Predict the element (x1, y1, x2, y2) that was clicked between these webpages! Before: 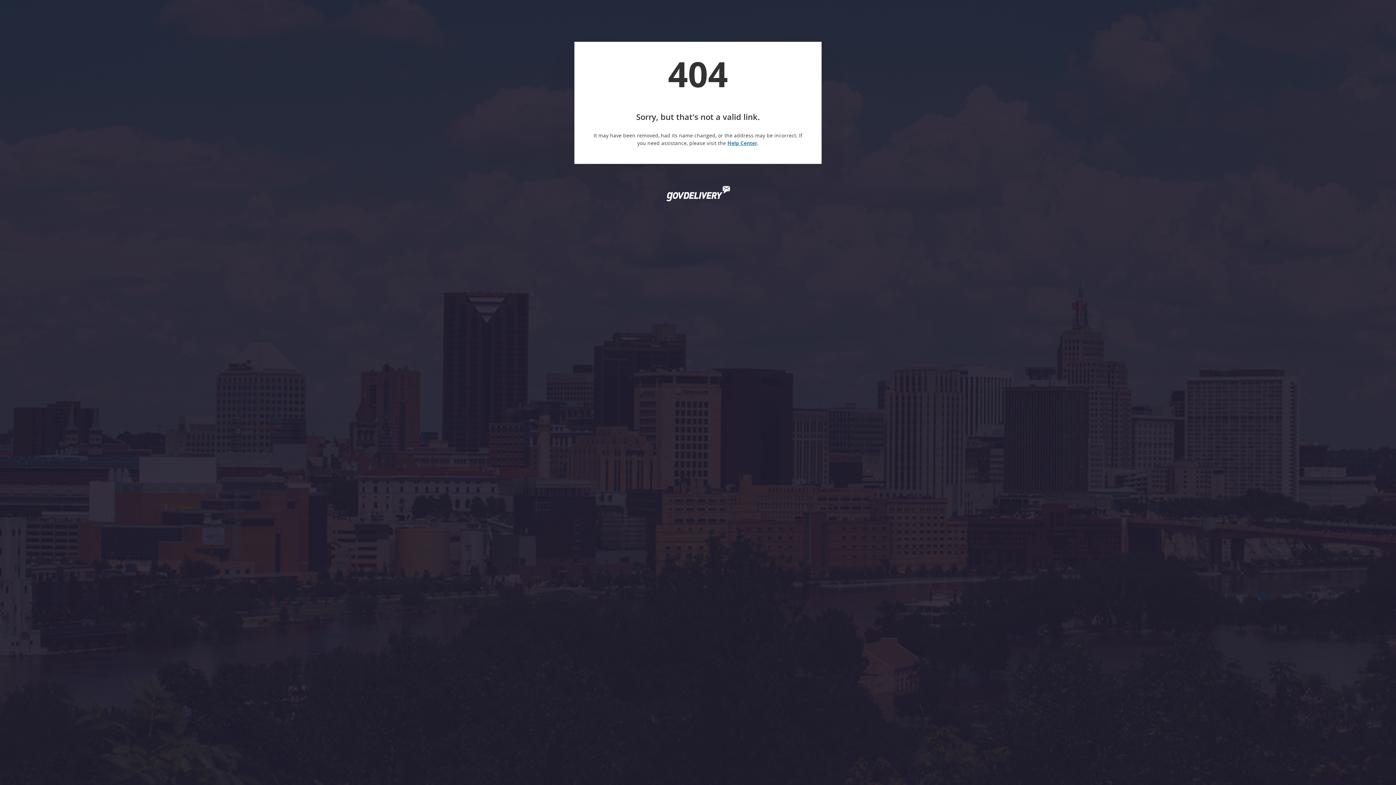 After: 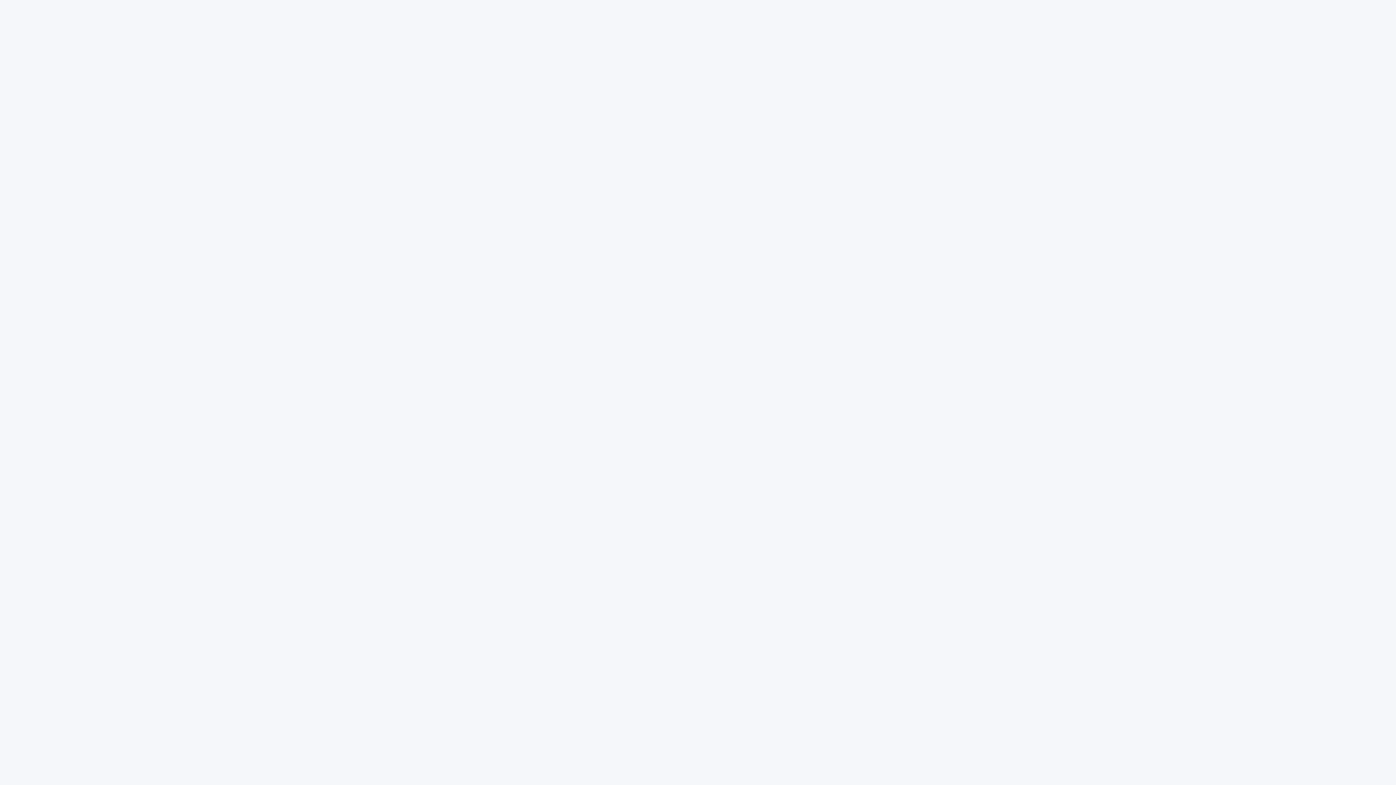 Action: bbox: (727, 139, 757, 146) label: Help Center